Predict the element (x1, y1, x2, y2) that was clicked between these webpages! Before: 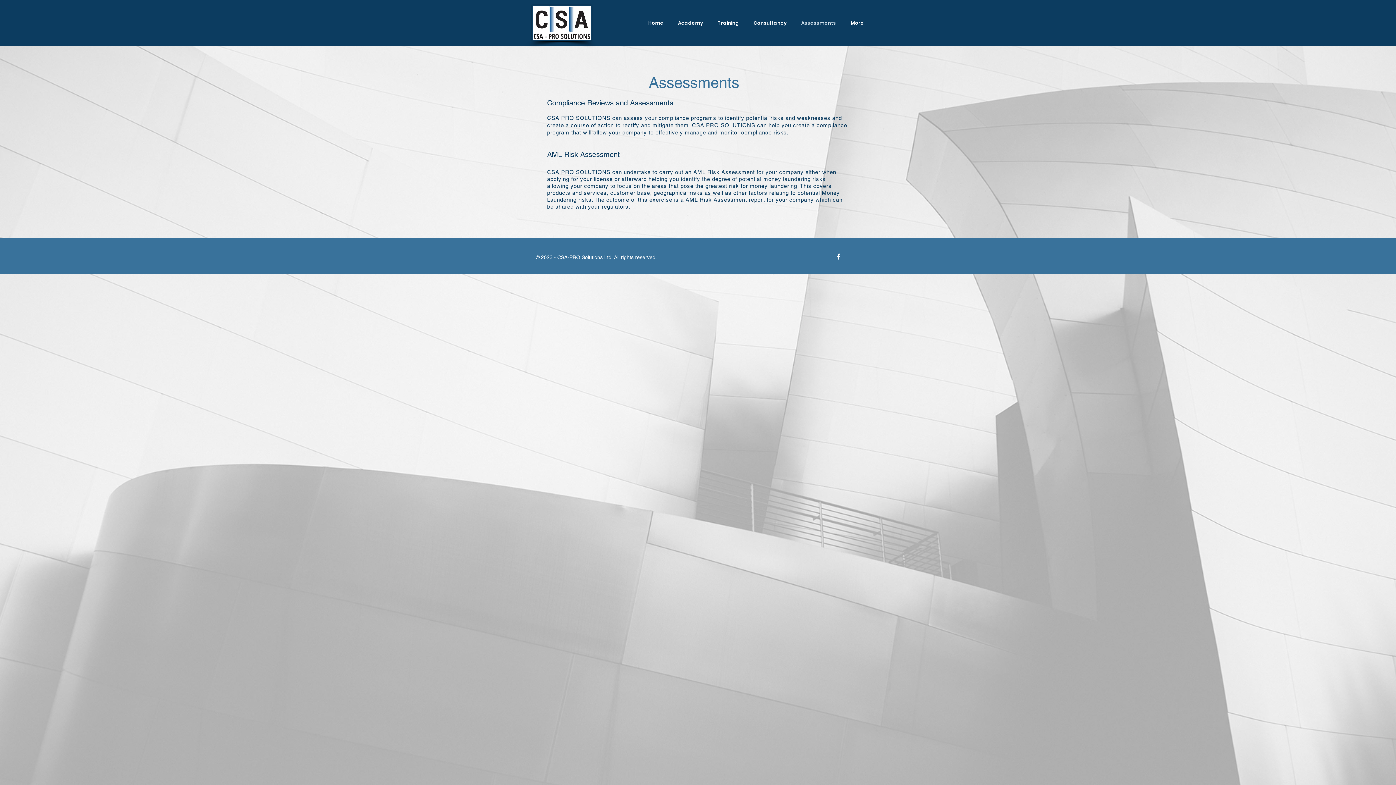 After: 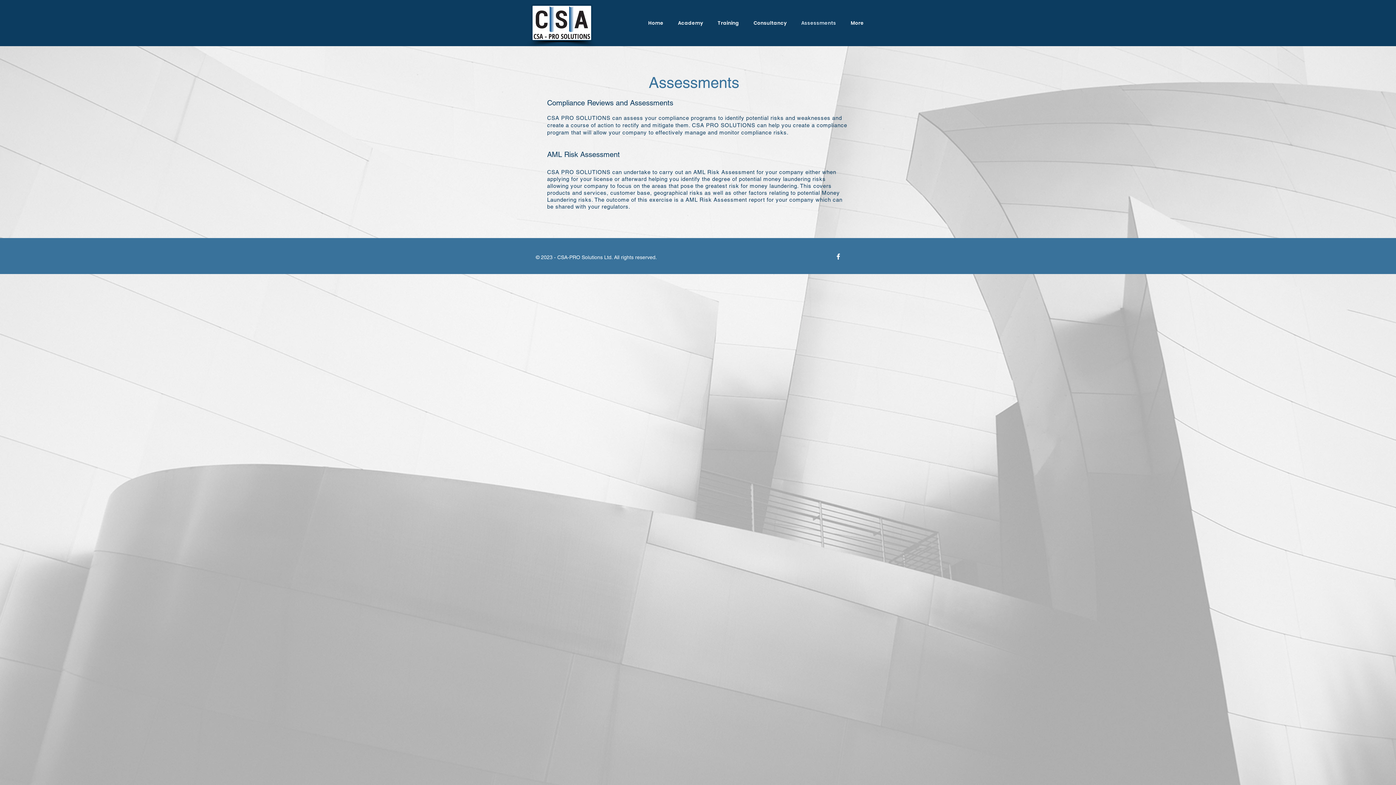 Action: bbox: (834, 252, 842, 260)